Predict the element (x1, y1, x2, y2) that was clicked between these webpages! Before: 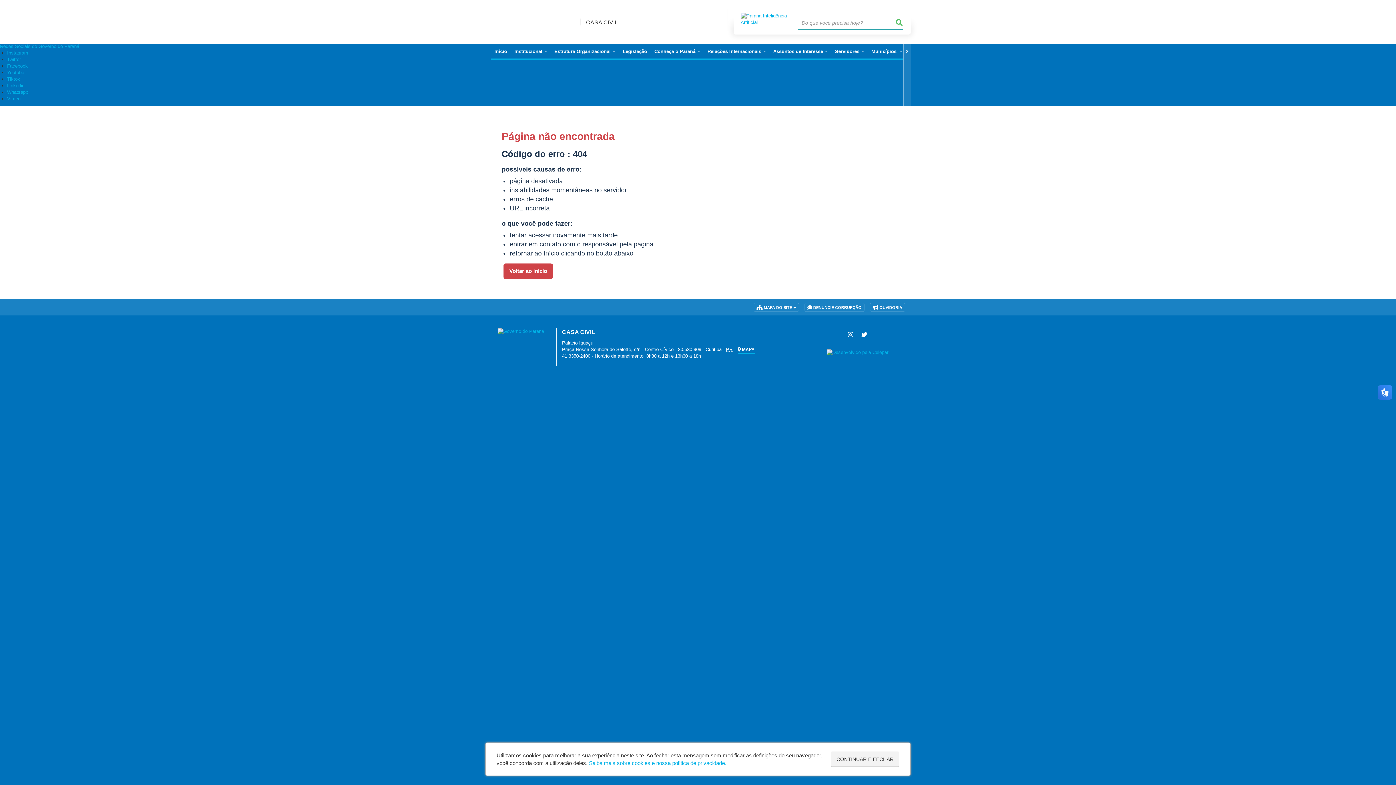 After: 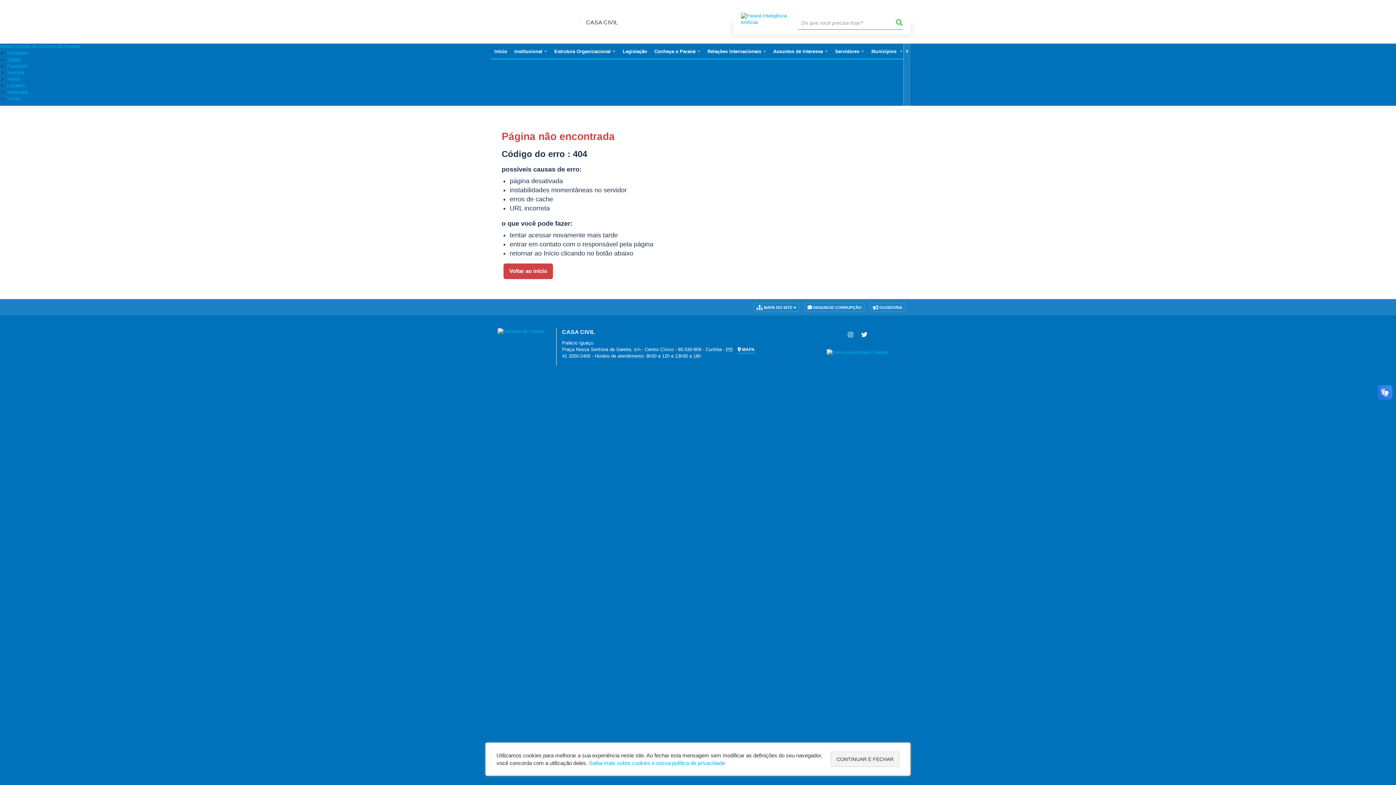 Action: bbox: (7, 56, 20, 62) label: Twitter